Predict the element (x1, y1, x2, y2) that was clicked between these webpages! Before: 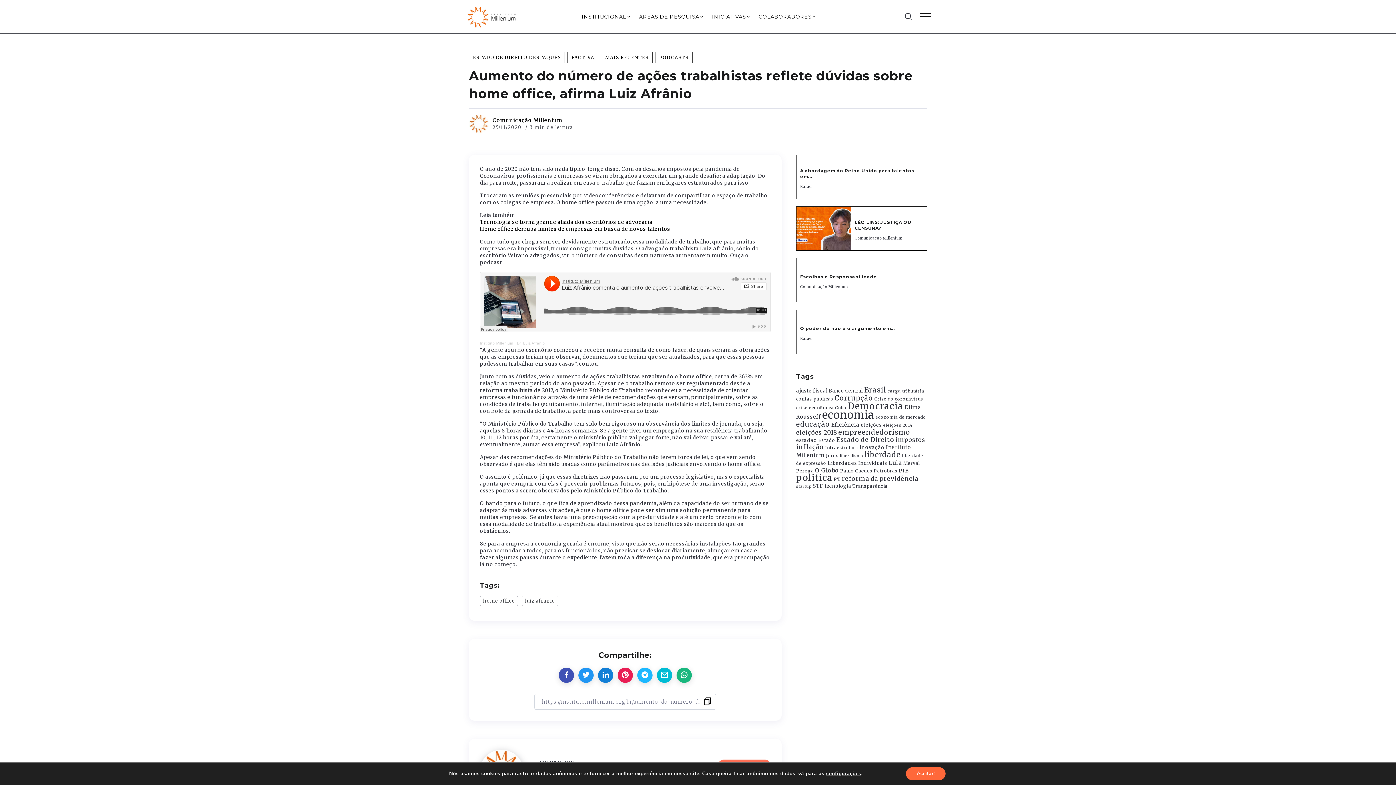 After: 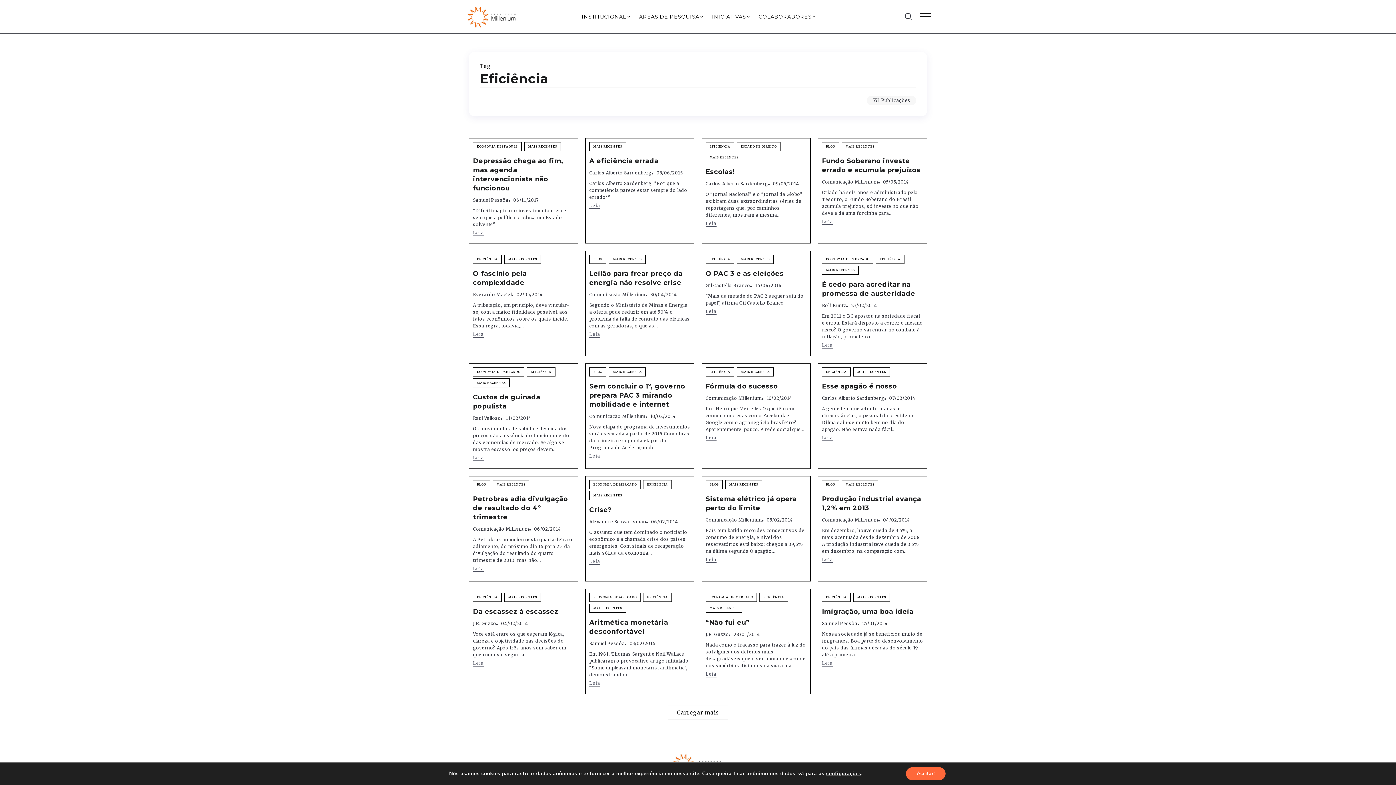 Action: label: Eficiência (553 itens) bbox: (831, 421, 859, 428)